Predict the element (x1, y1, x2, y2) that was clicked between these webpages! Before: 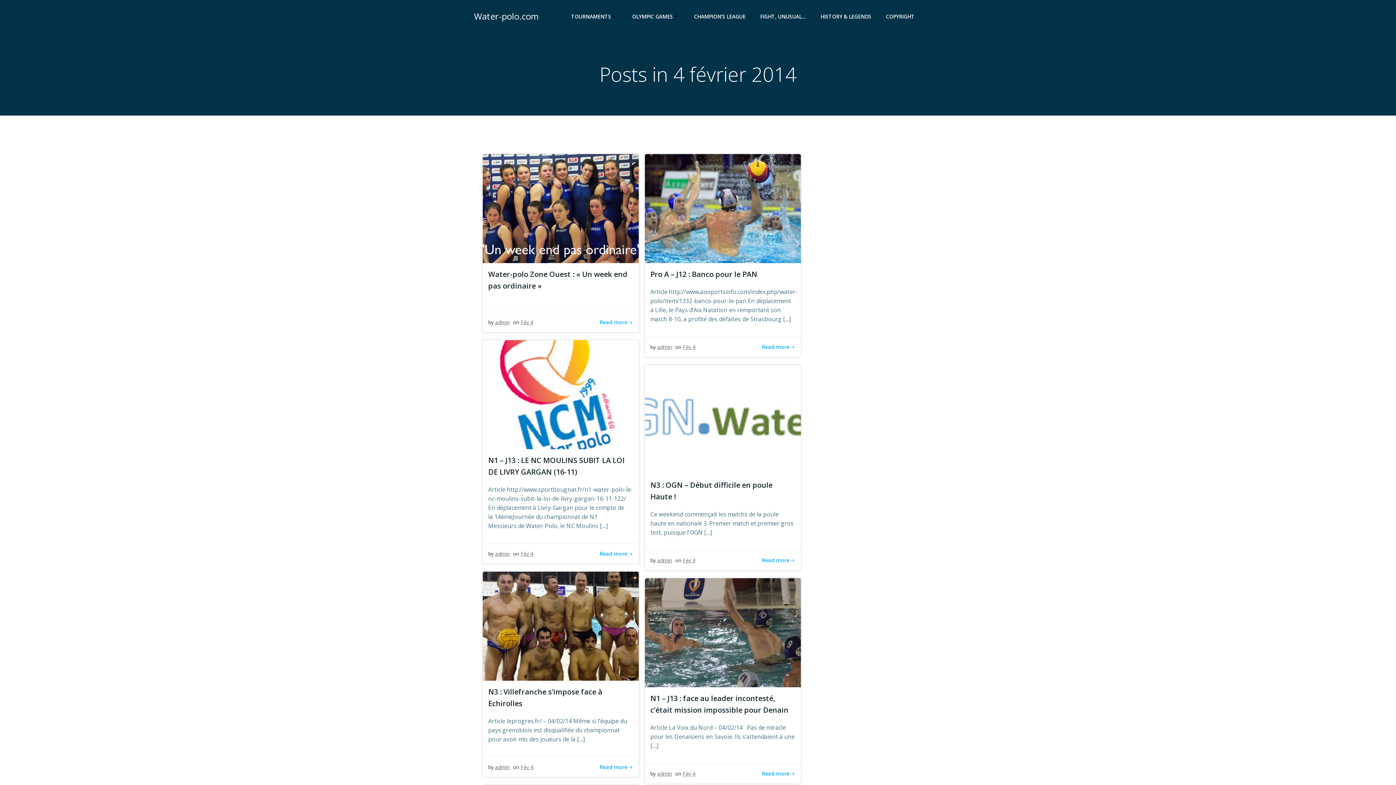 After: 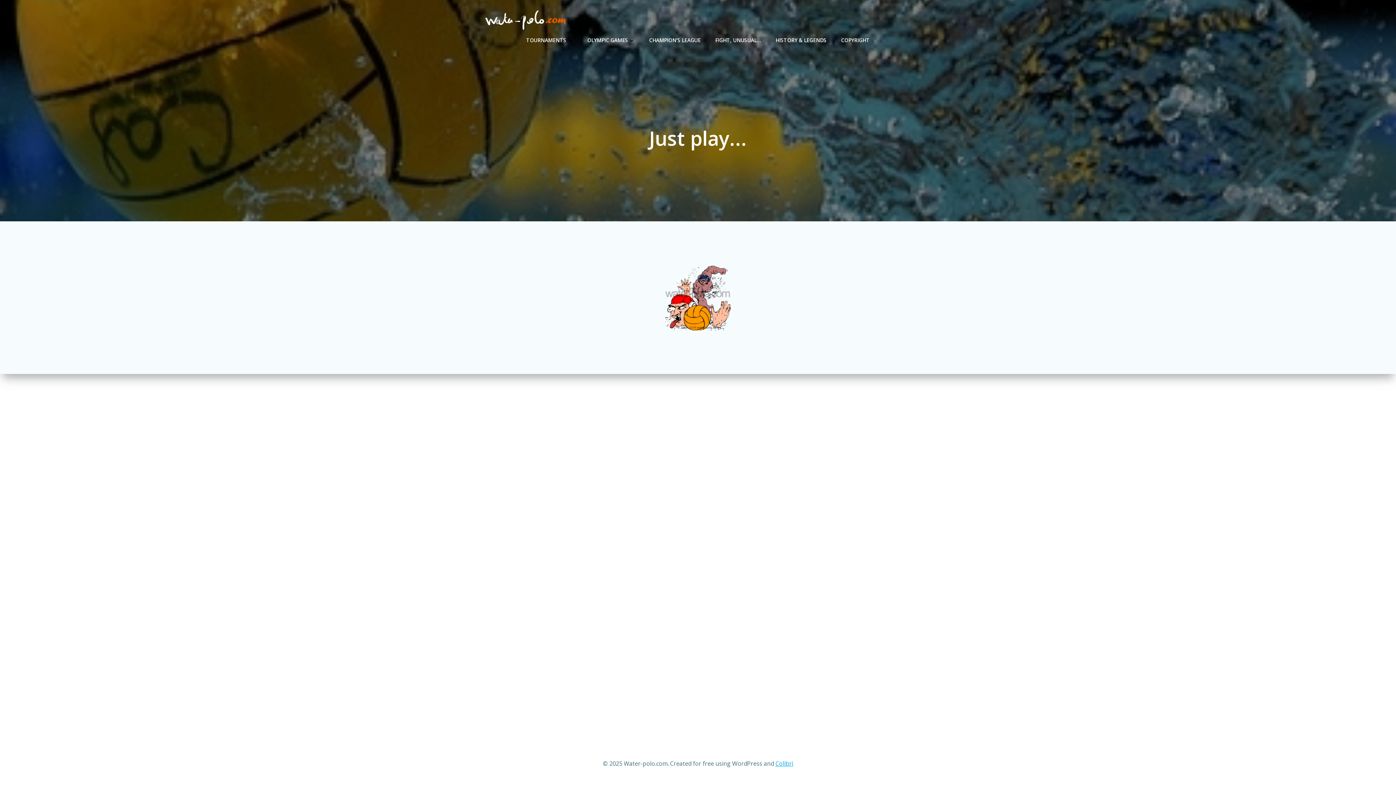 Action: bbox: (474, 9, 538, 22) label: Water-polo.com